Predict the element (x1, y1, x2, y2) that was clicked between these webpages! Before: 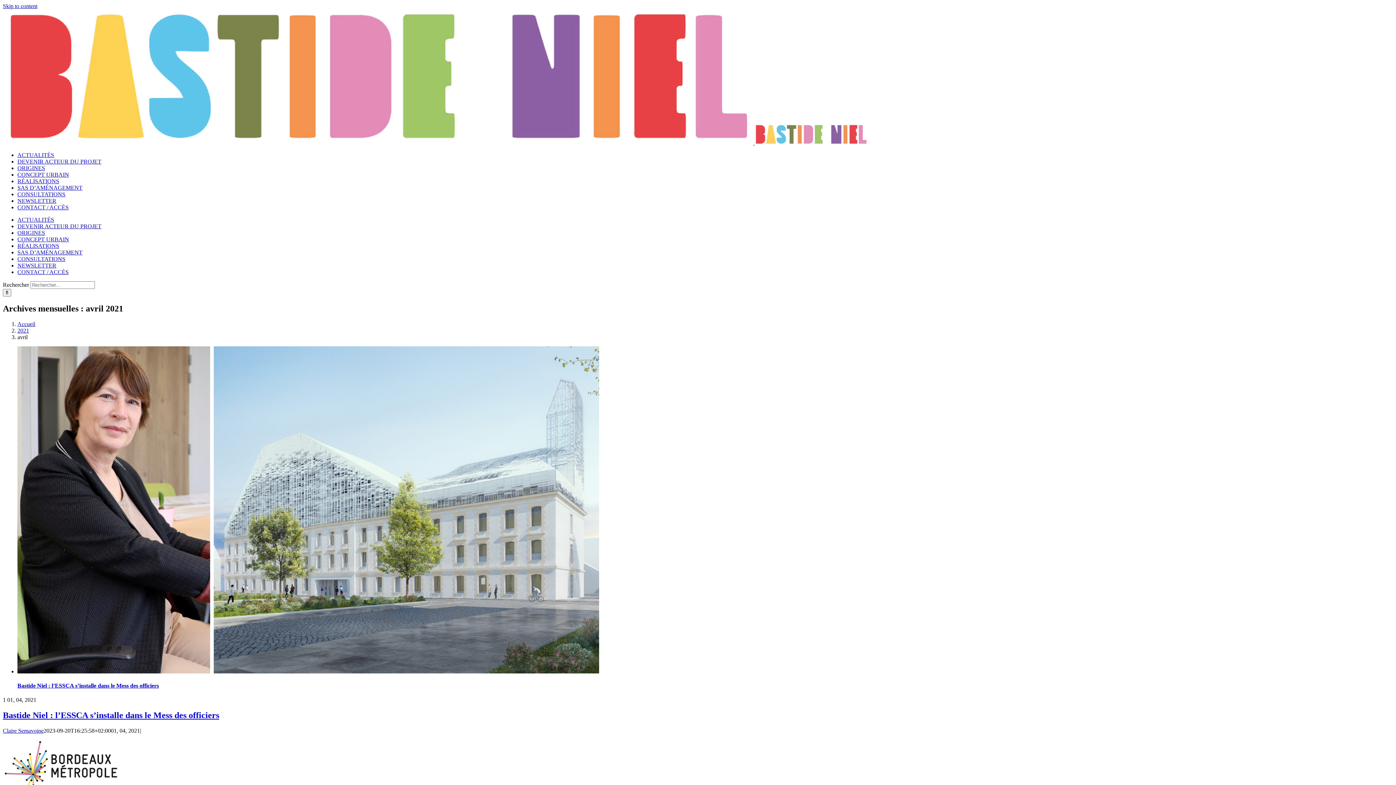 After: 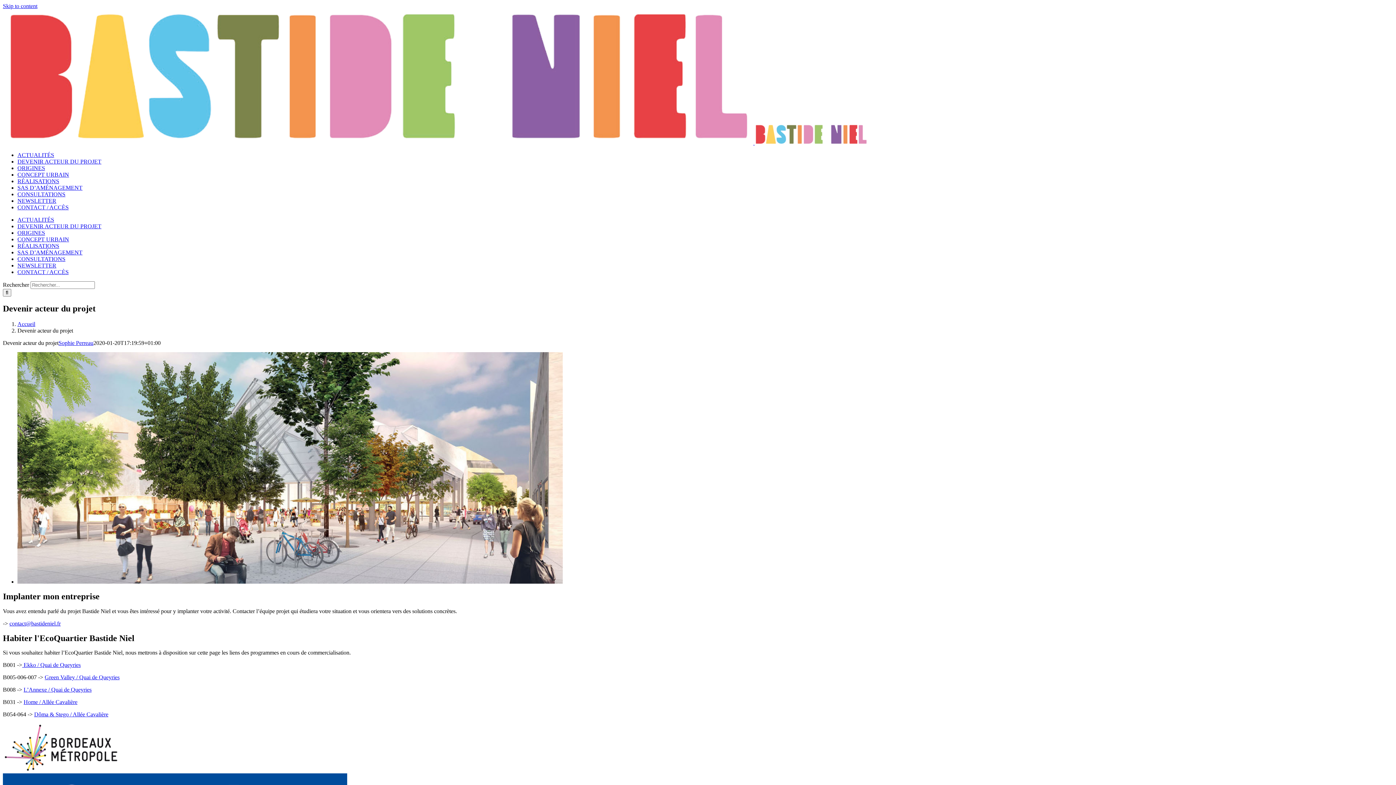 Action: label: DEVENIR ACTEUR DU PROJET bbox: (17, 158, 101, 164)